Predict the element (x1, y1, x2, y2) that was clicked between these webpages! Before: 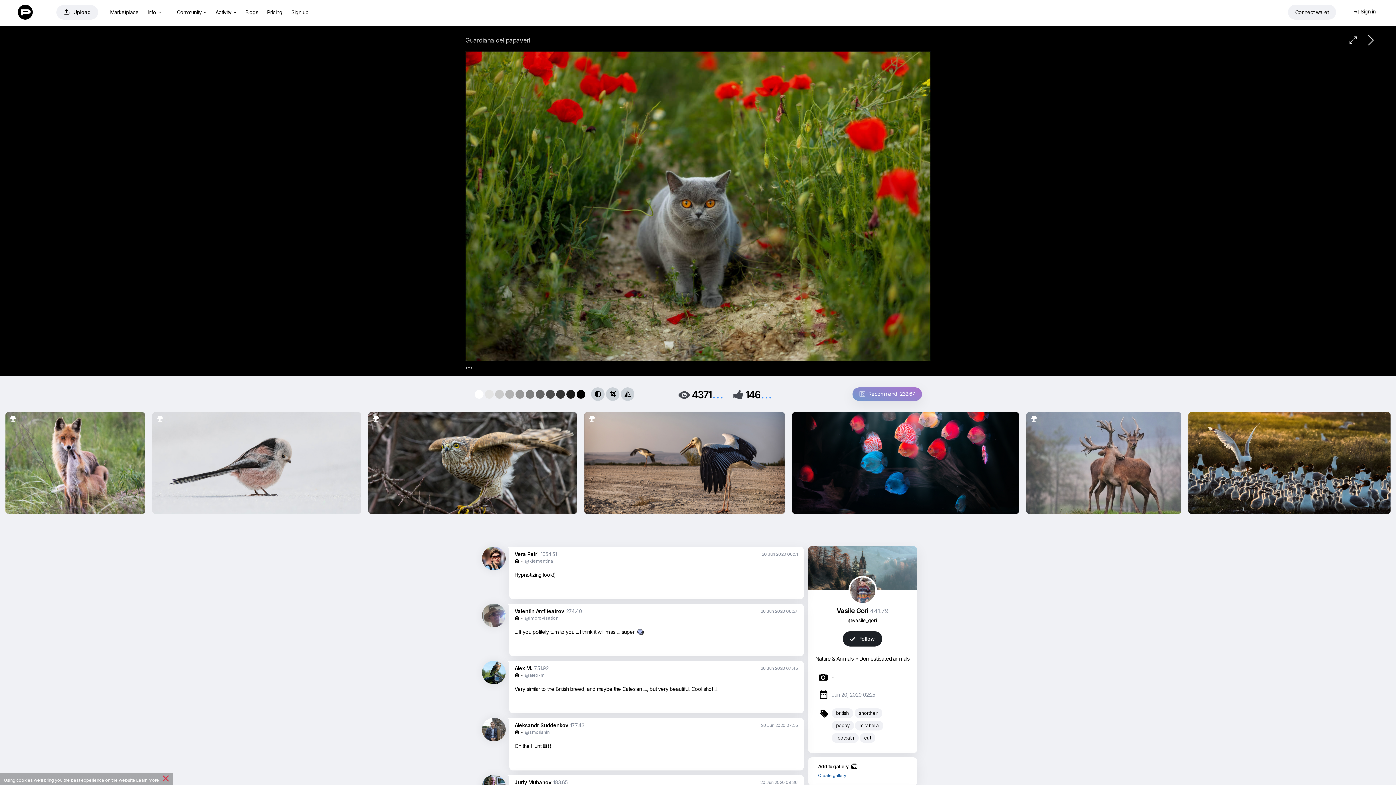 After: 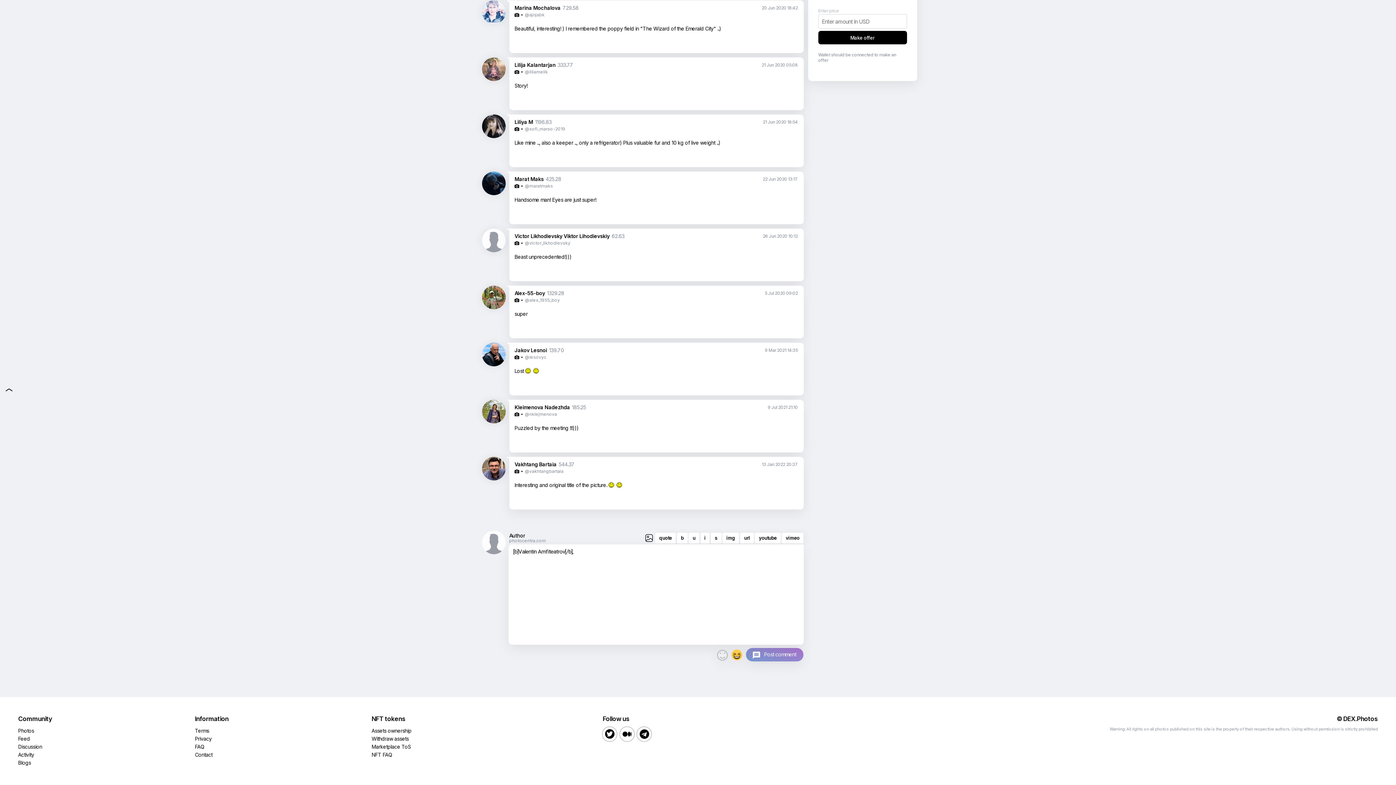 Action: bbox: (514, 608, 564, 614) label: Valentin Amfiteatrov